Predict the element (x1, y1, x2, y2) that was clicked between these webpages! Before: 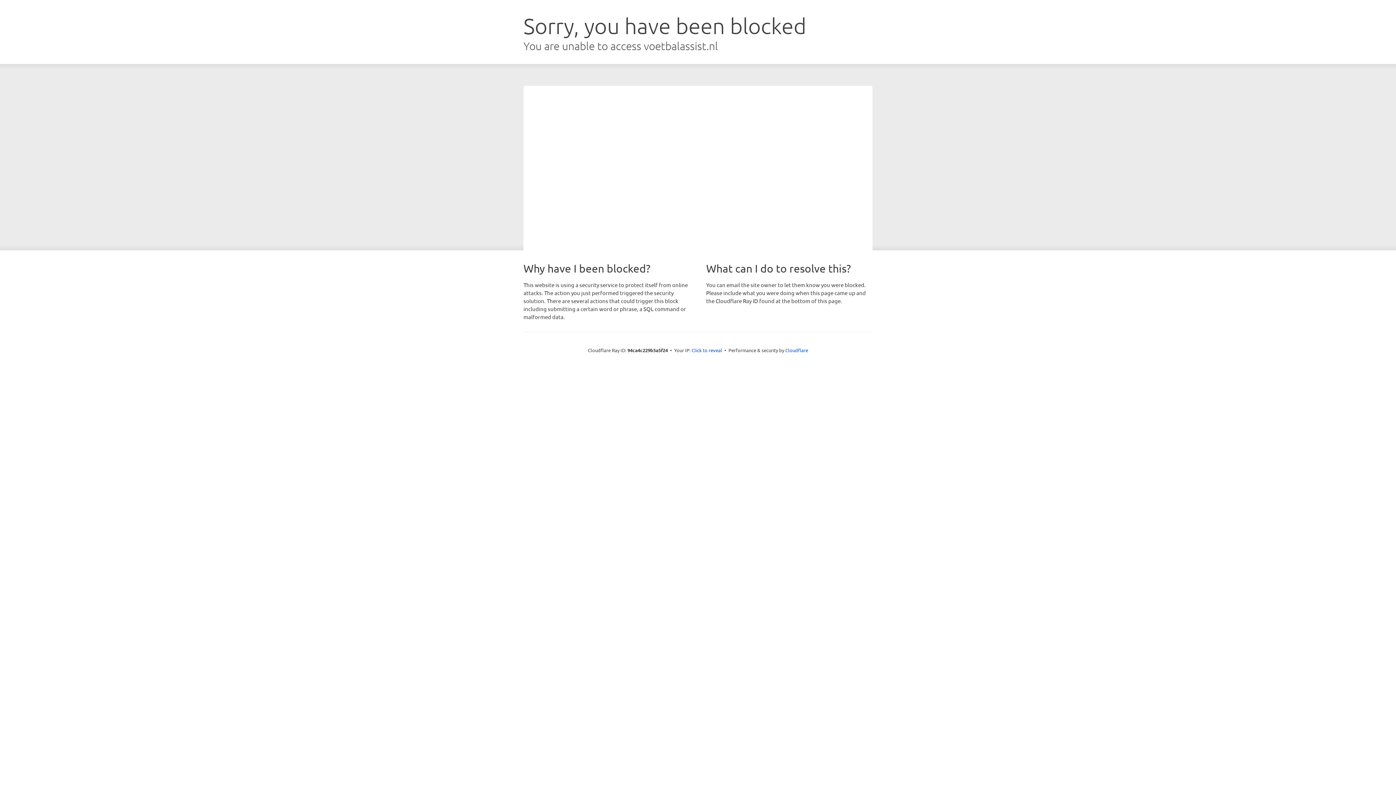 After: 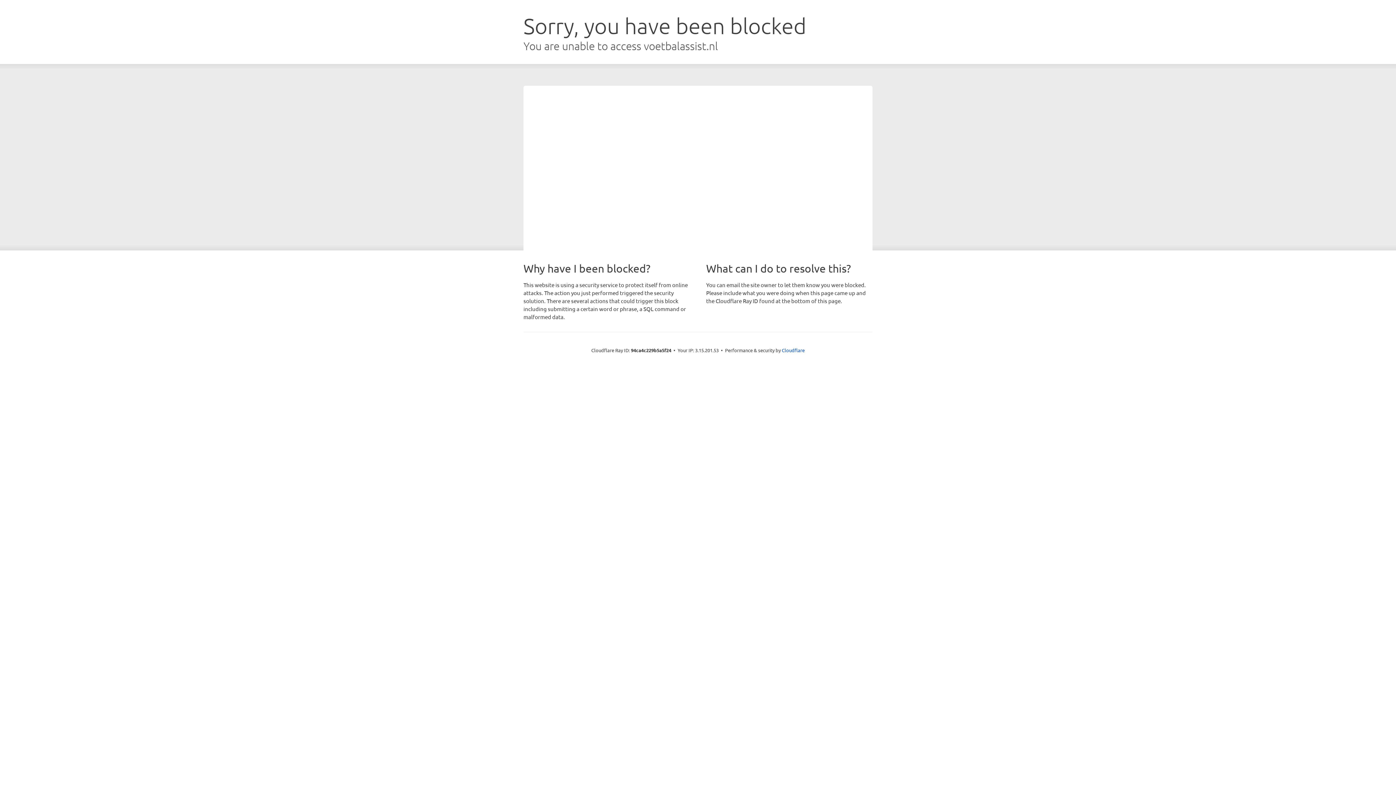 Action: label: Click to reveal bbox: (691, 346, 722, 353)